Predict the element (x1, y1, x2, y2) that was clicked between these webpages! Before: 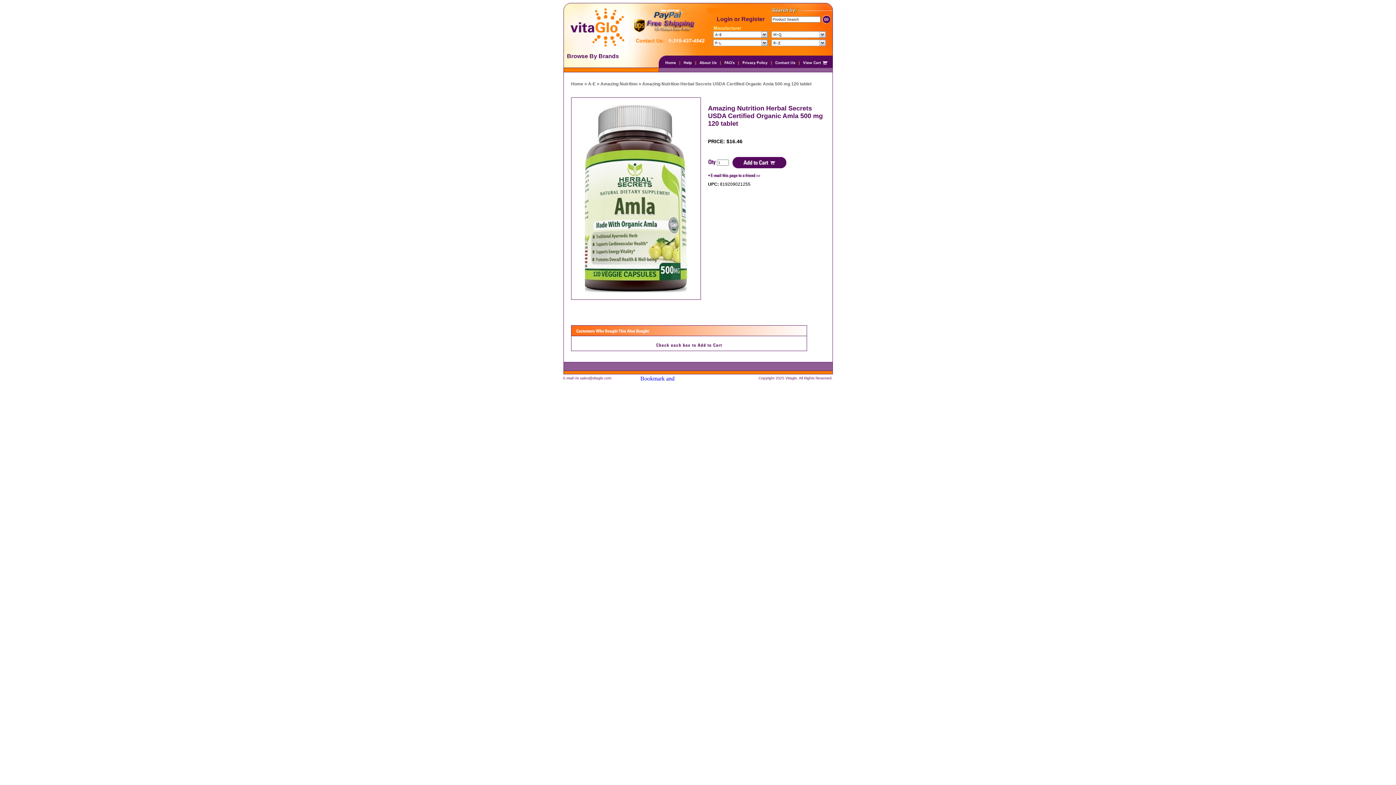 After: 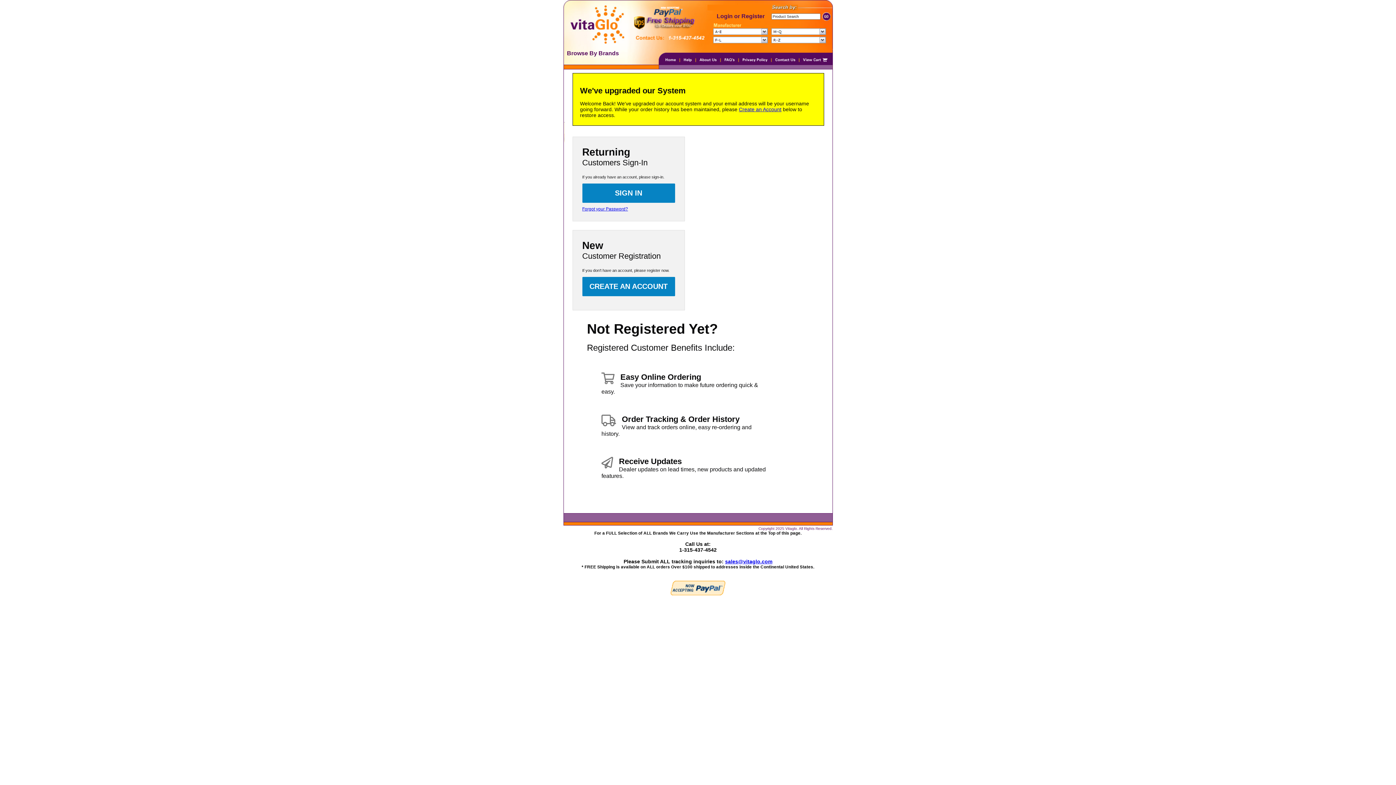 Action: label: Login or Register bbox: (713, 16, 764, 22)